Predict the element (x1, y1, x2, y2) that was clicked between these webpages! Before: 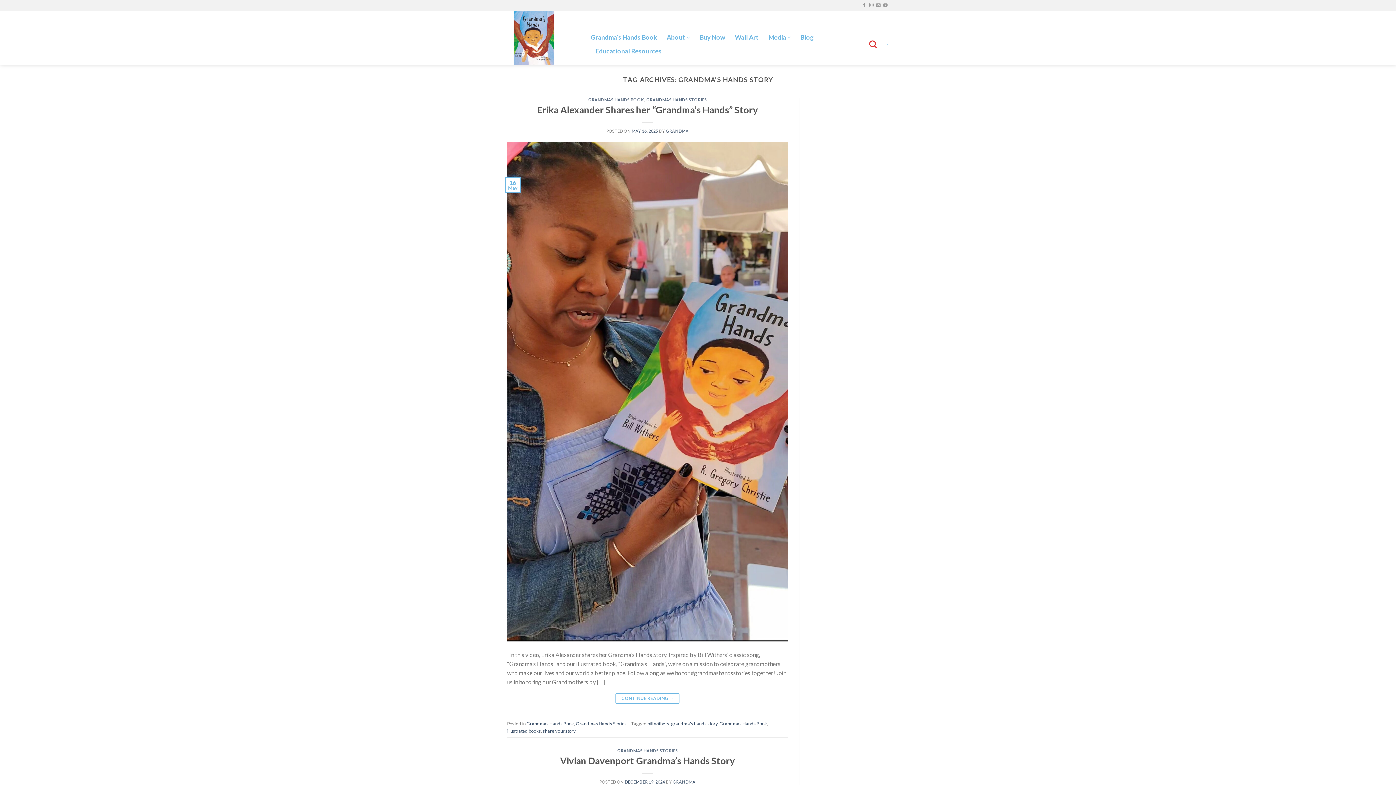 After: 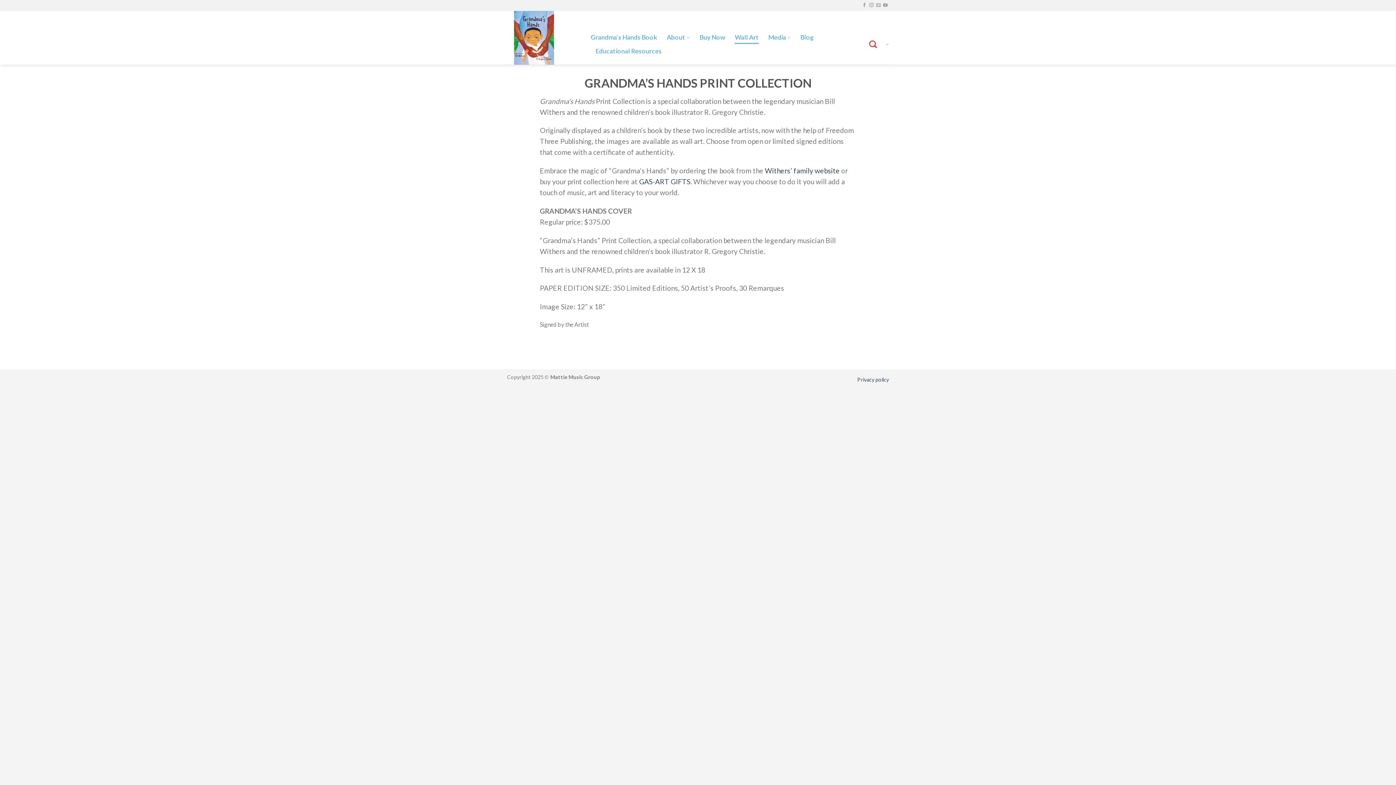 Action: bbox: (734, 30, 758, 44) label: Wall Art